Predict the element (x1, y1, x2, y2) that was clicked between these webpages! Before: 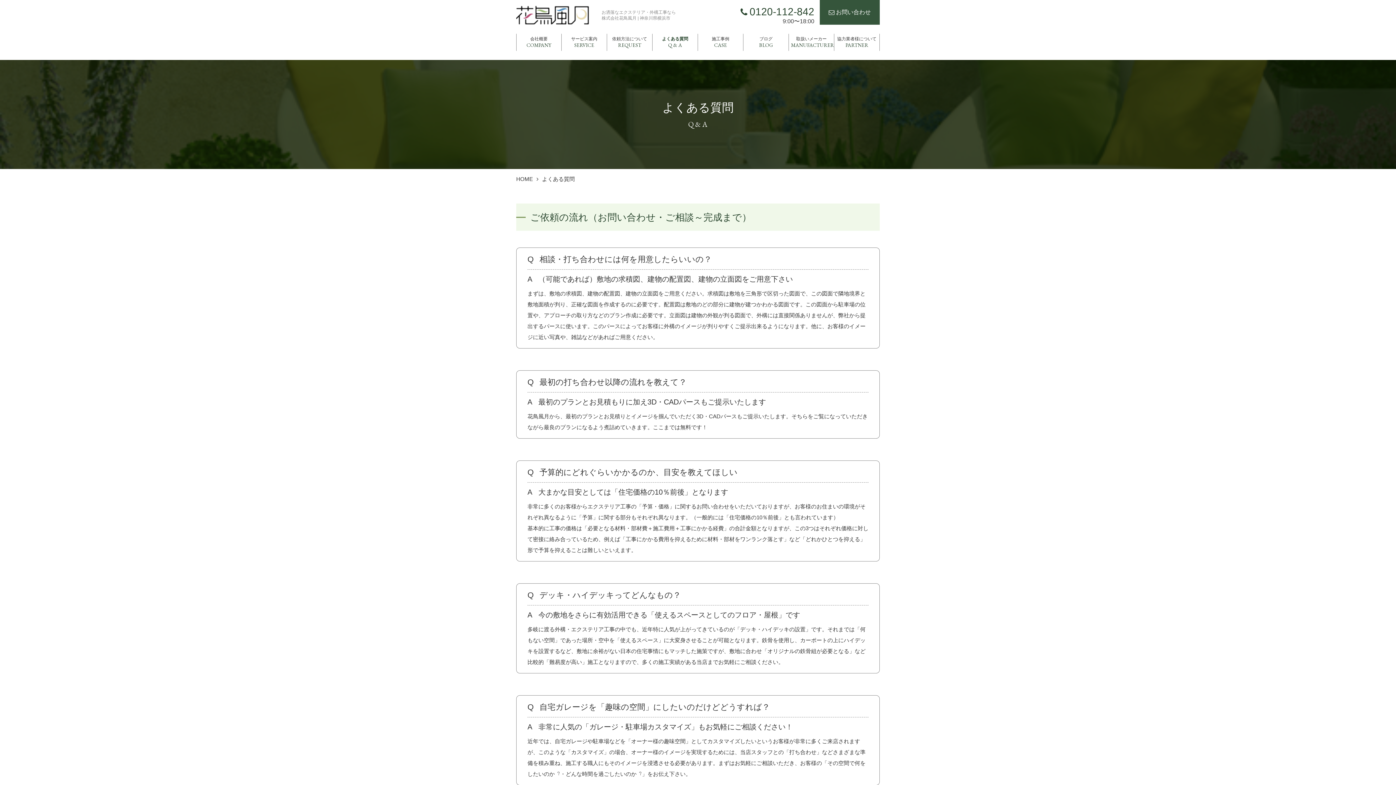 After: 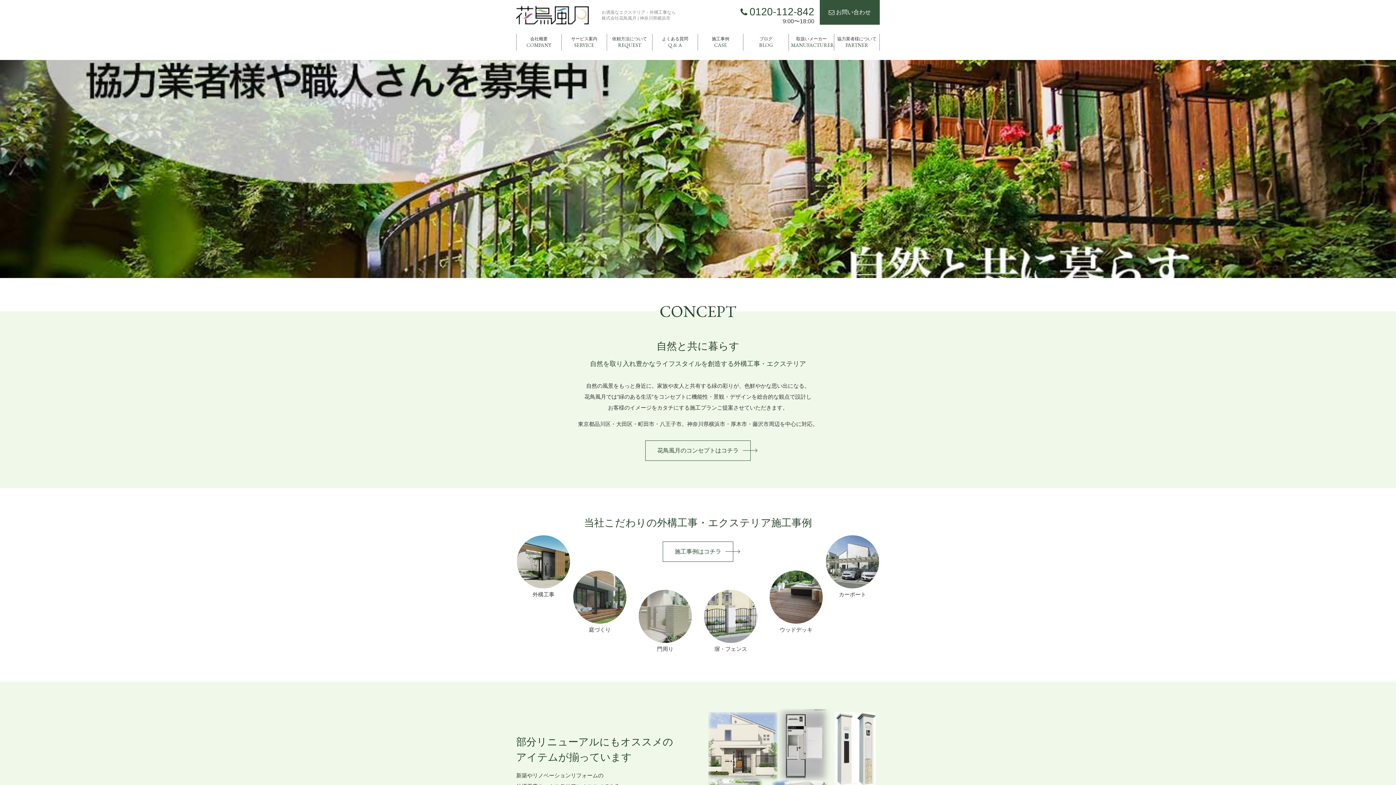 Action: label: HOME bbox: (516, 176, 533, 182)